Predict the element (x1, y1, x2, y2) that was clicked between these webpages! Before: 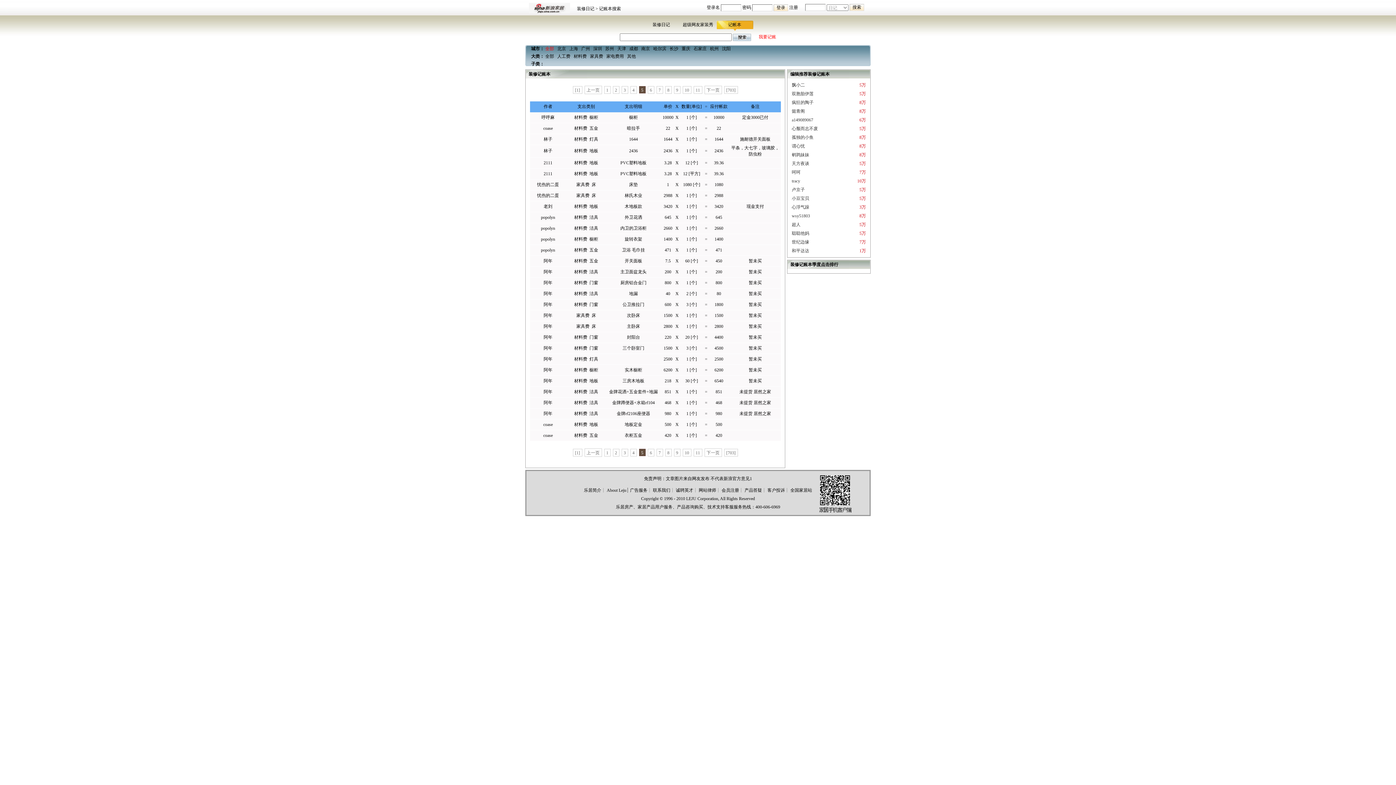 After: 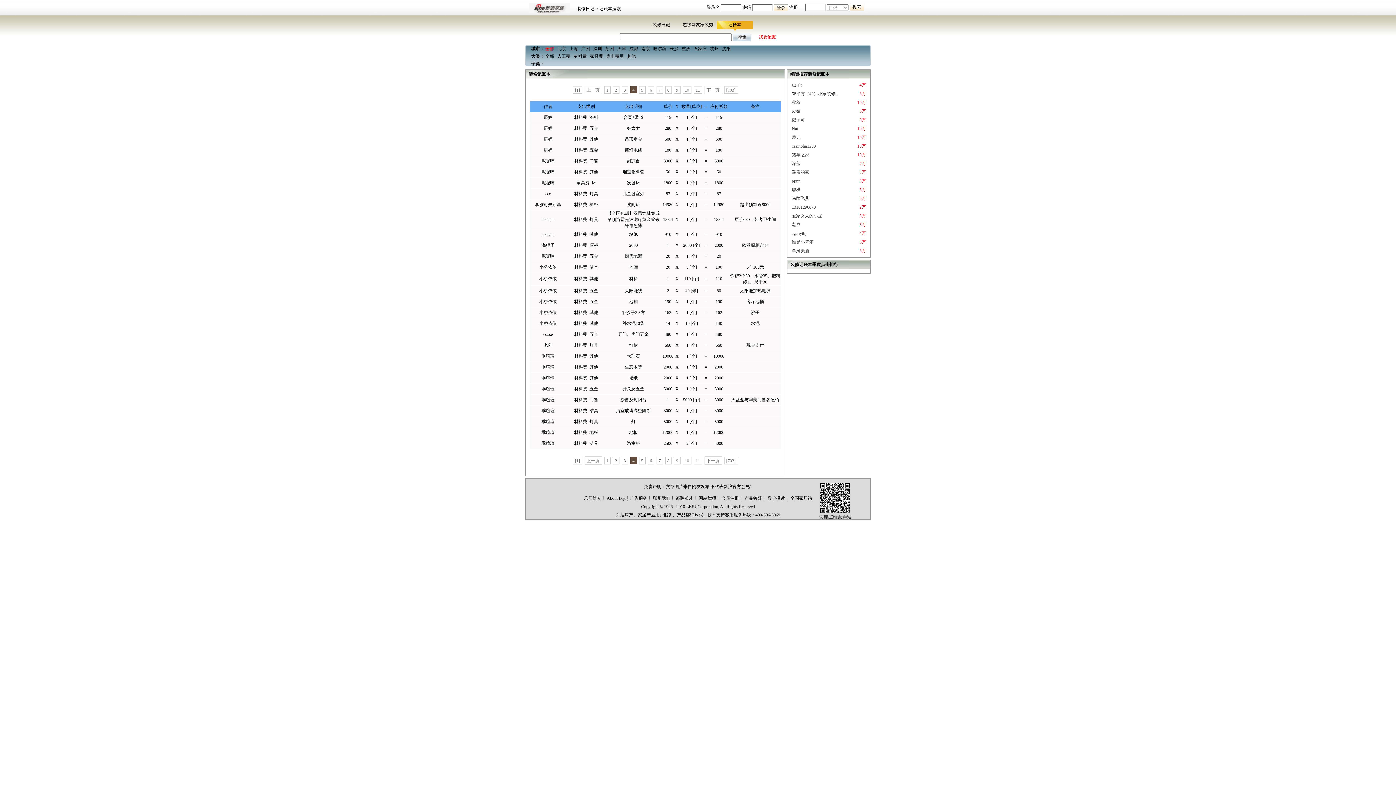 Action: label: 4 bbox: (630, 449, 636, 456)